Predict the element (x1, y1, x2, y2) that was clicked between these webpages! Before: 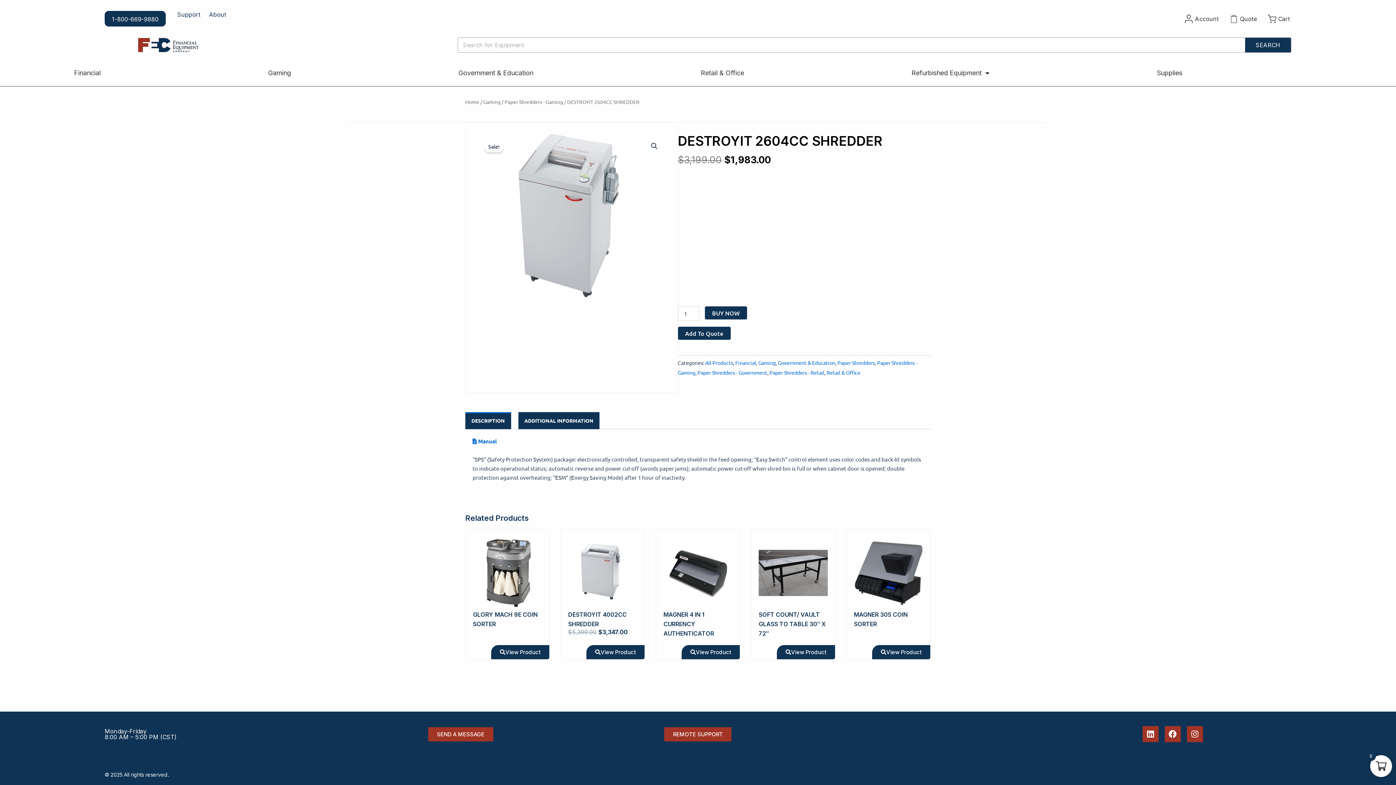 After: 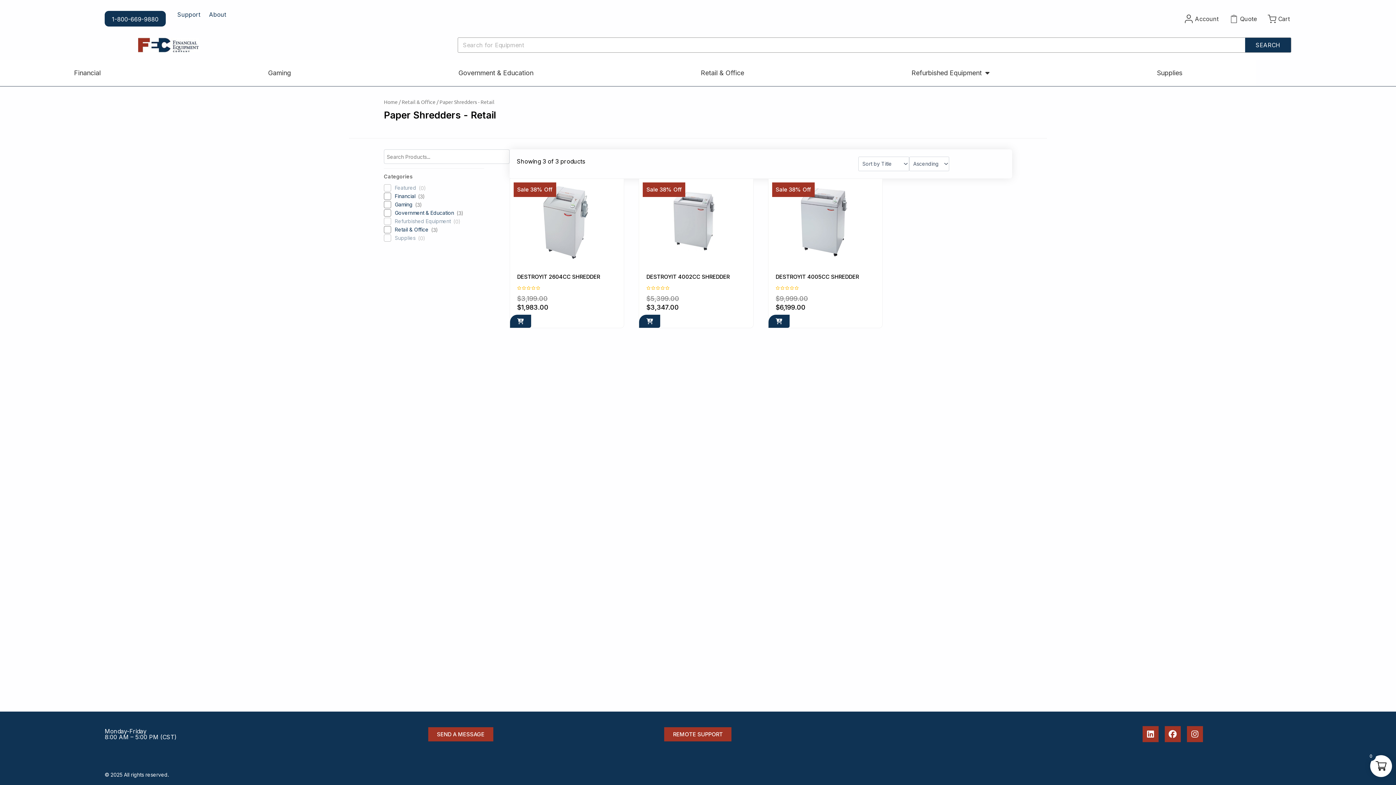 Action: label: Paper Shredders - Retail bbox: (769, 369, 824, 376)